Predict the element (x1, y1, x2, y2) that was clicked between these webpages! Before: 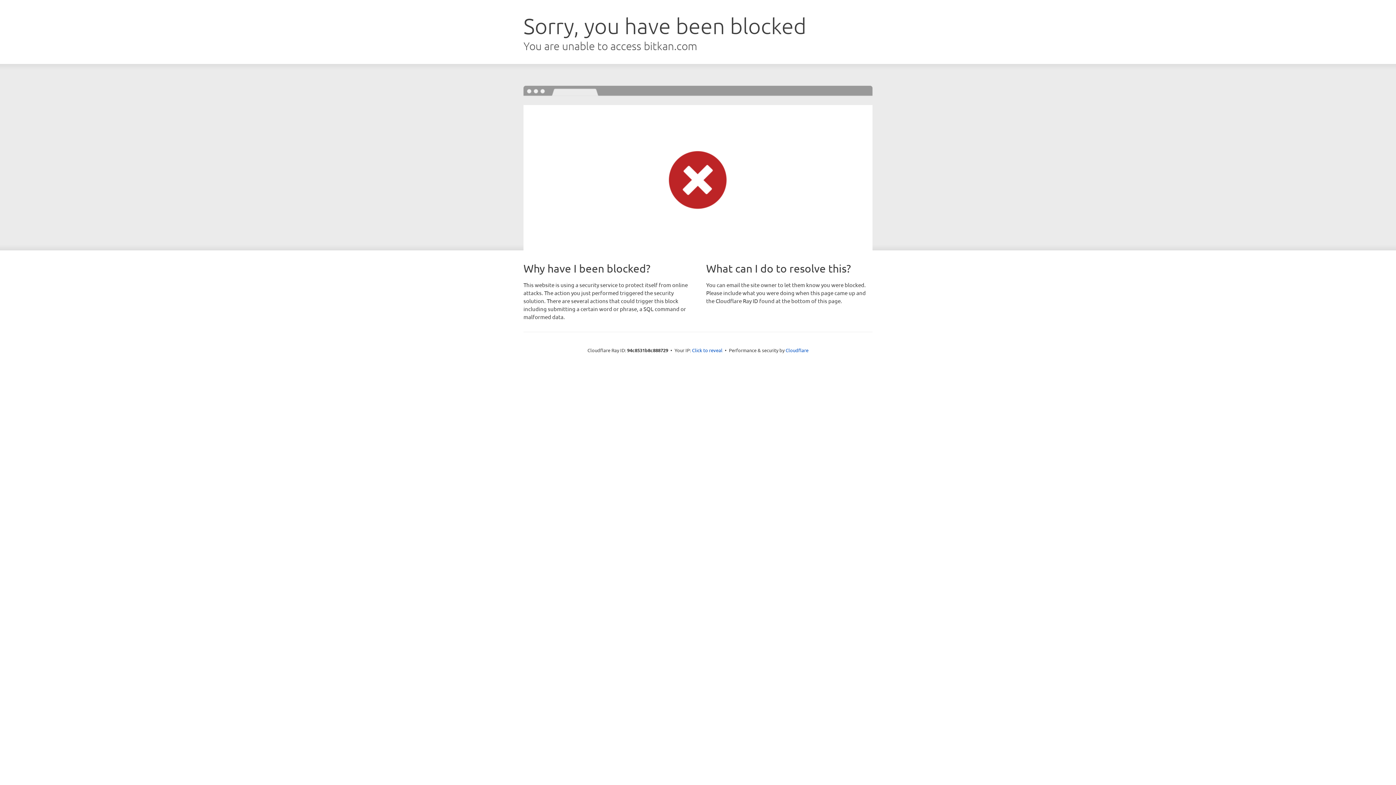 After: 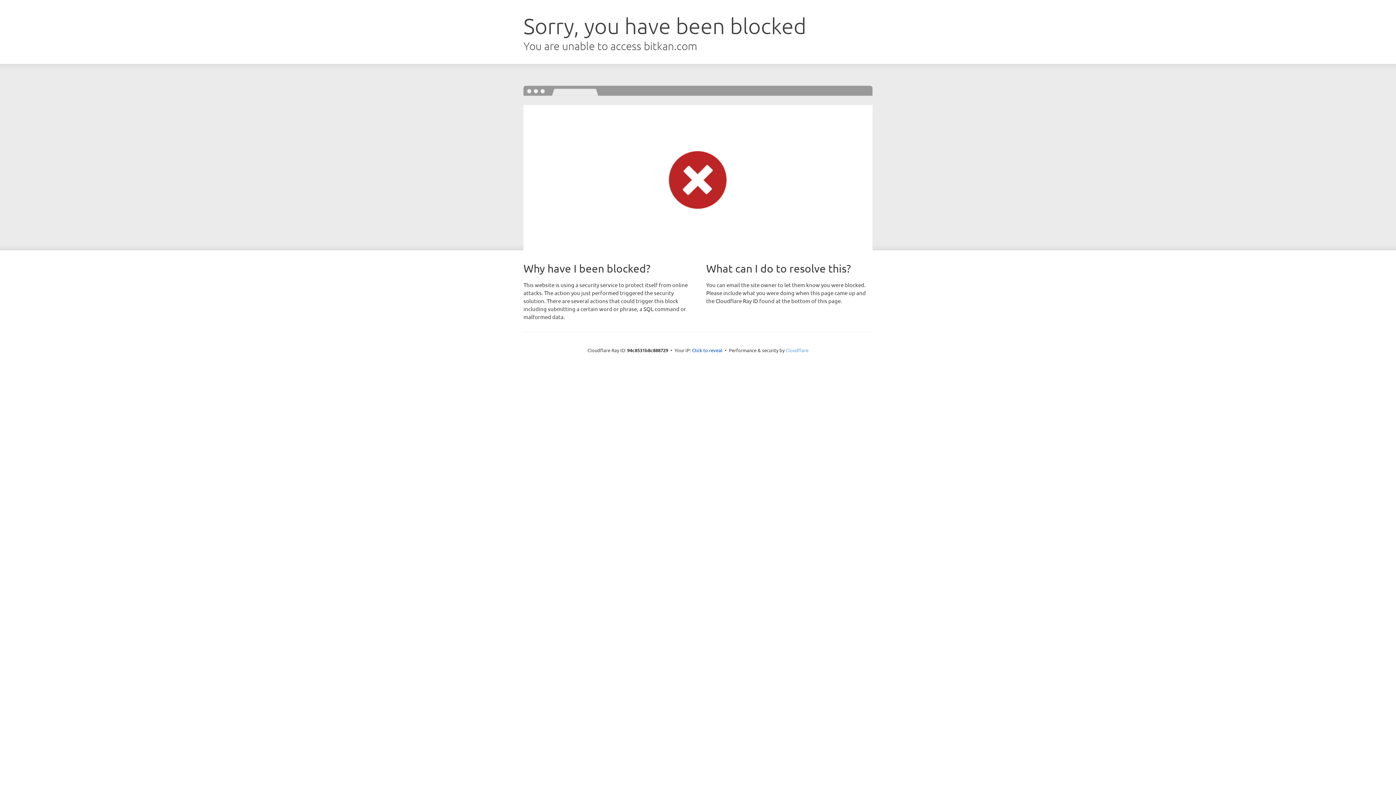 Action: bbox: (785, 347, 808, 353) label: Cloudflare